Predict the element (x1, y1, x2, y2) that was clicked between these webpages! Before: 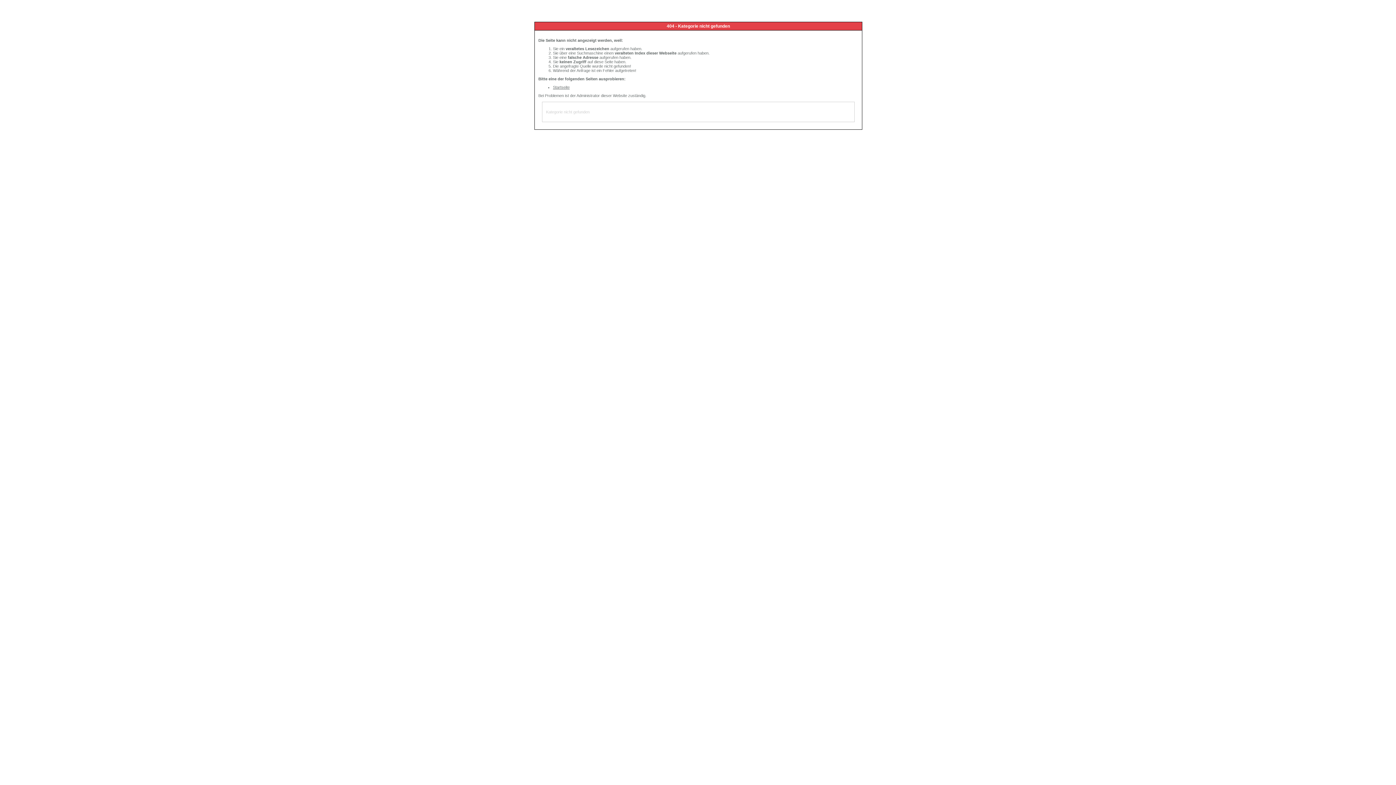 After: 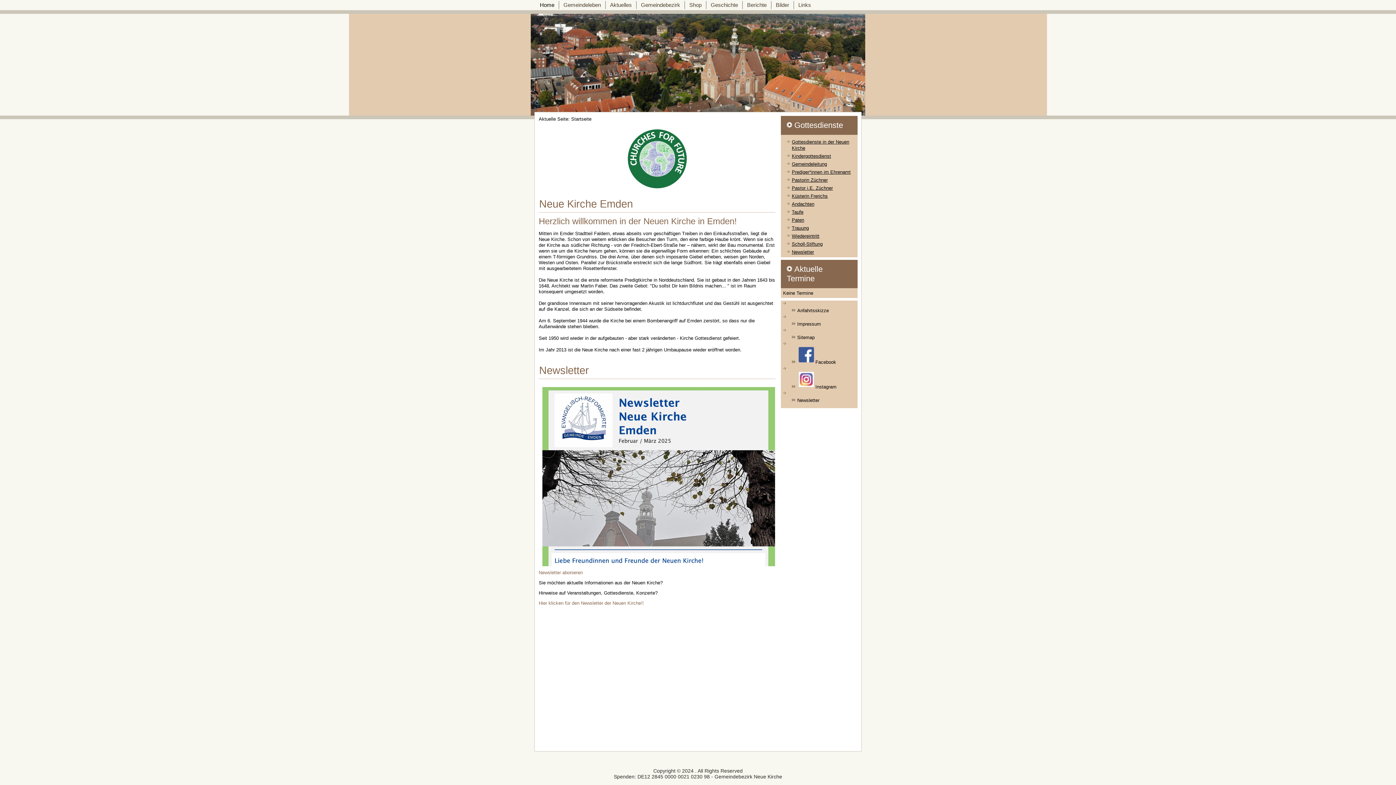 Action: bbox: (553, 85, 569, 89) label: Startseite